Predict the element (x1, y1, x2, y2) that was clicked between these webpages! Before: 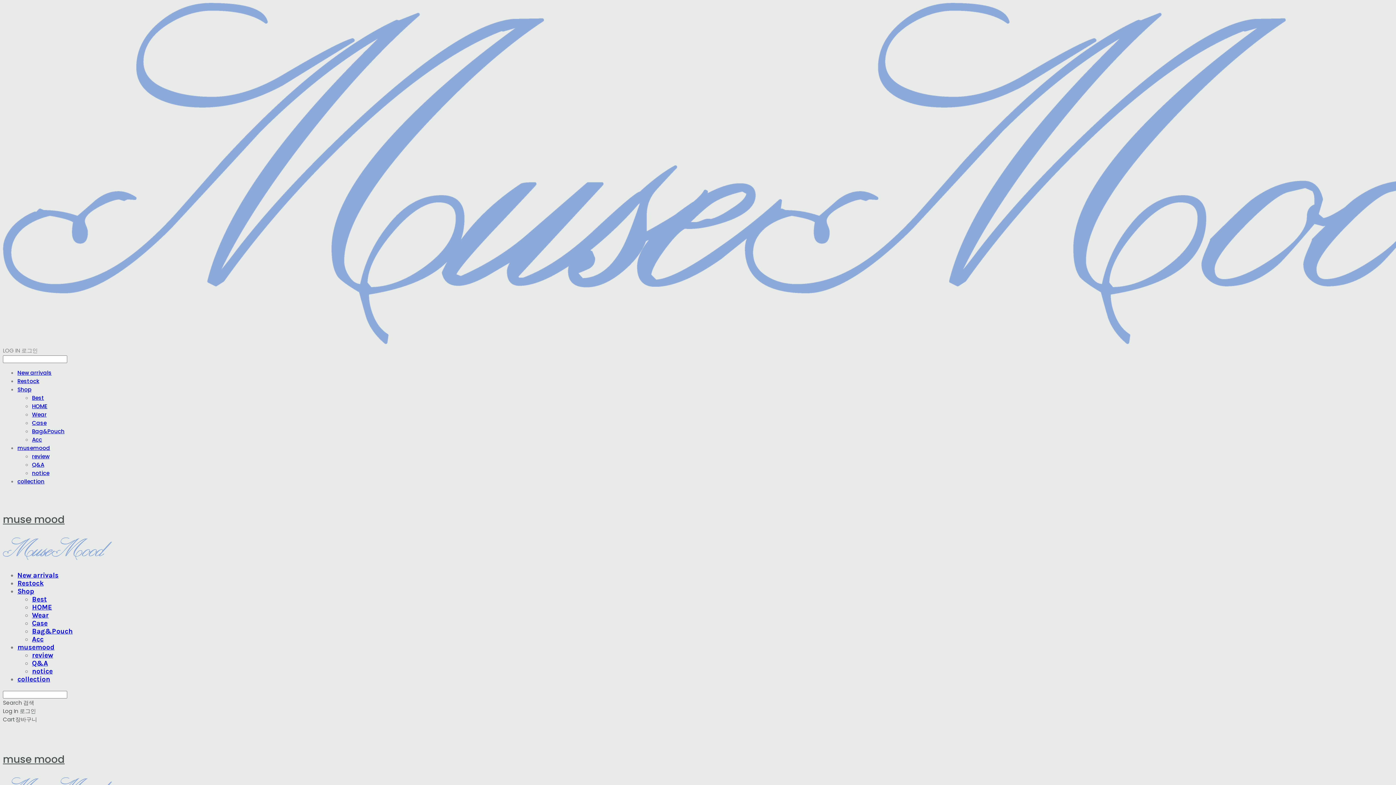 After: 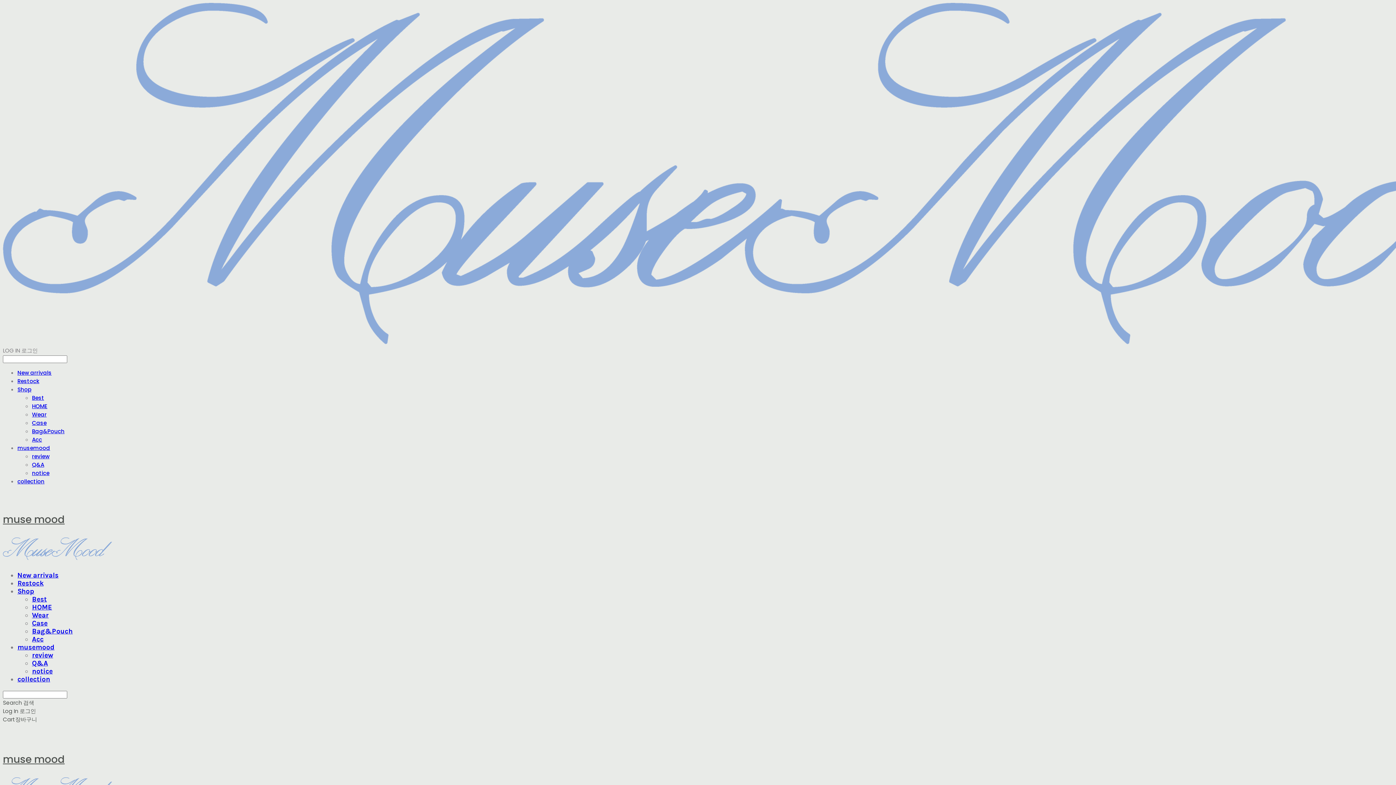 Action: bbox: (32, 619, 47, 627) label: Case